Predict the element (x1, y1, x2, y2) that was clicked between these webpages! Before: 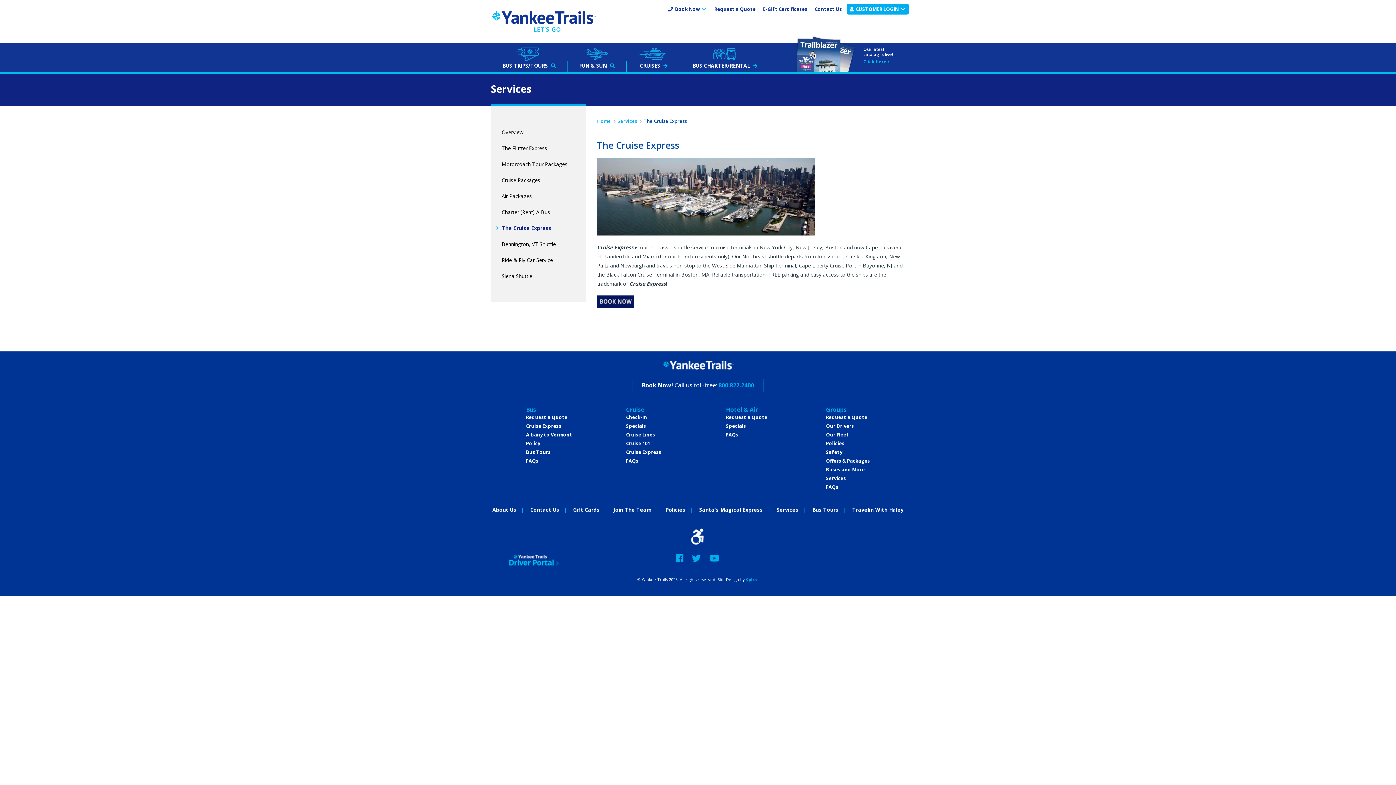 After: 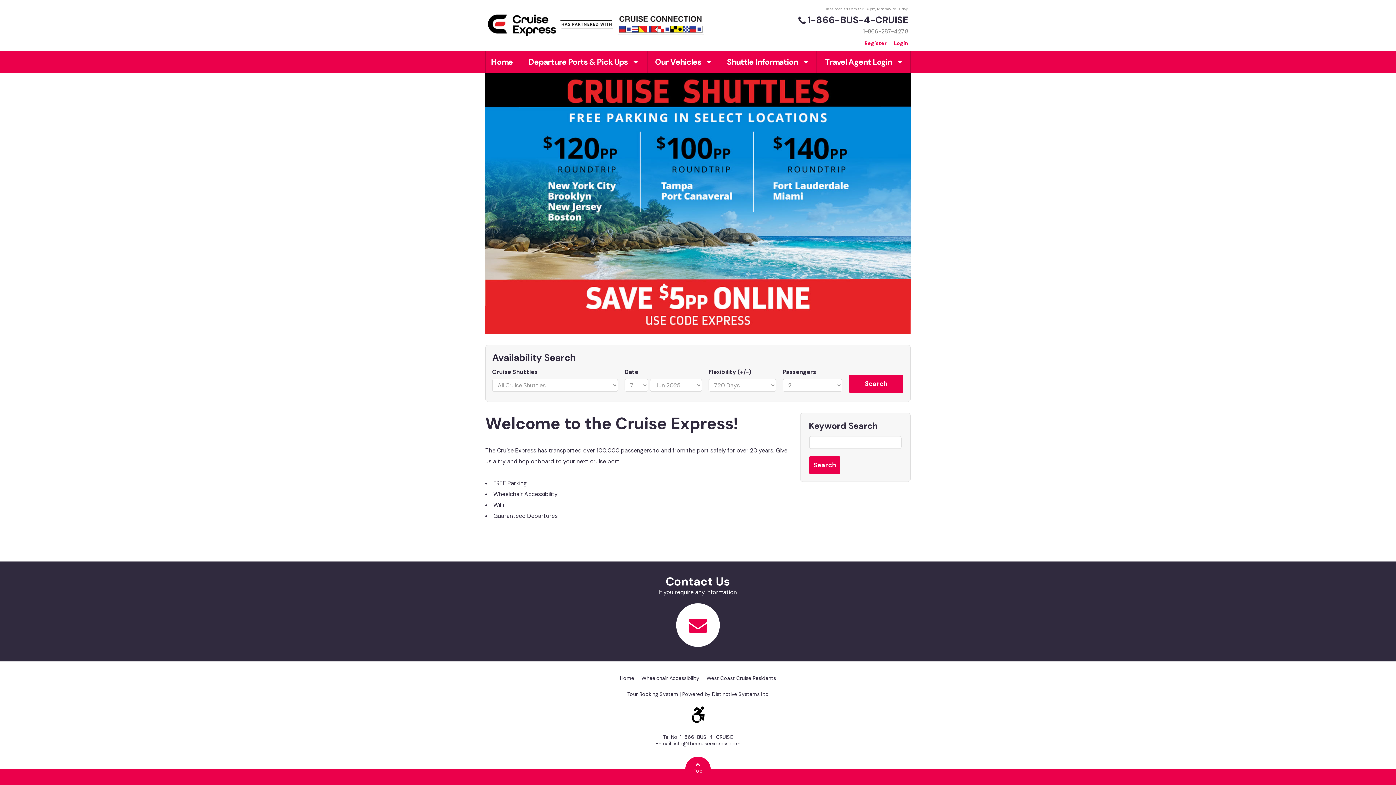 Action: bbox: (597, 297, 634, 304)